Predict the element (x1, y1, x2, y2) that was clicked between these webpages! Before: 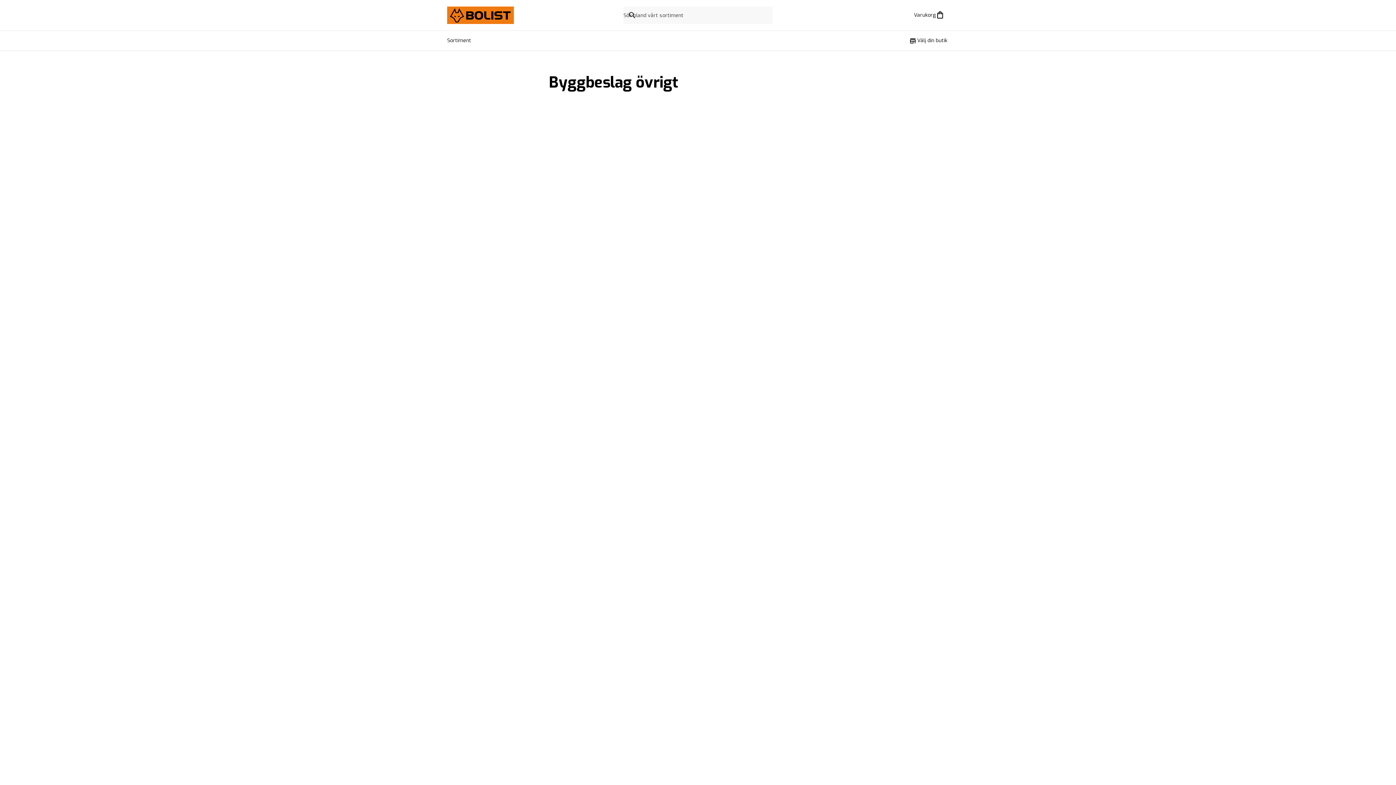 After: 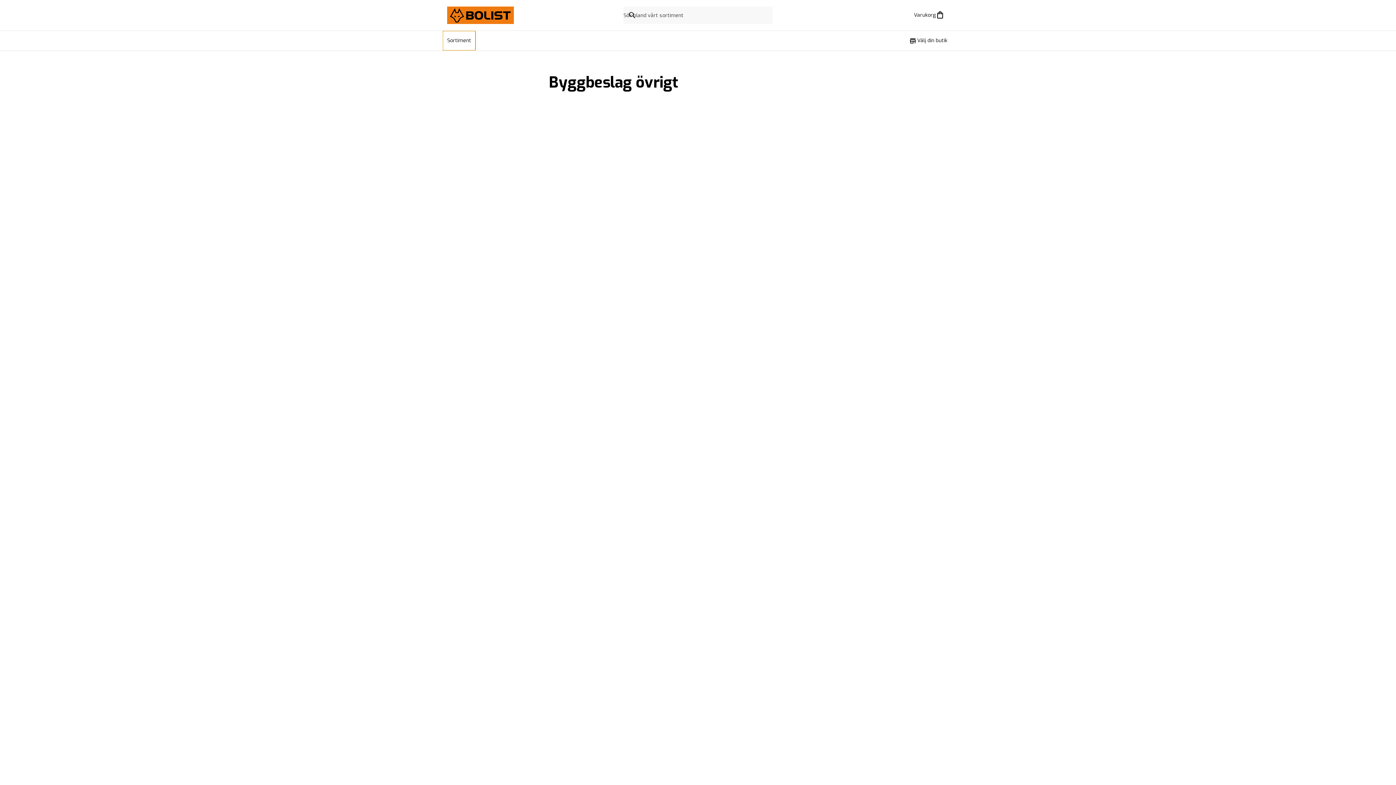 Action: bbox: (442, 30, 475, 50) label: Sortiment